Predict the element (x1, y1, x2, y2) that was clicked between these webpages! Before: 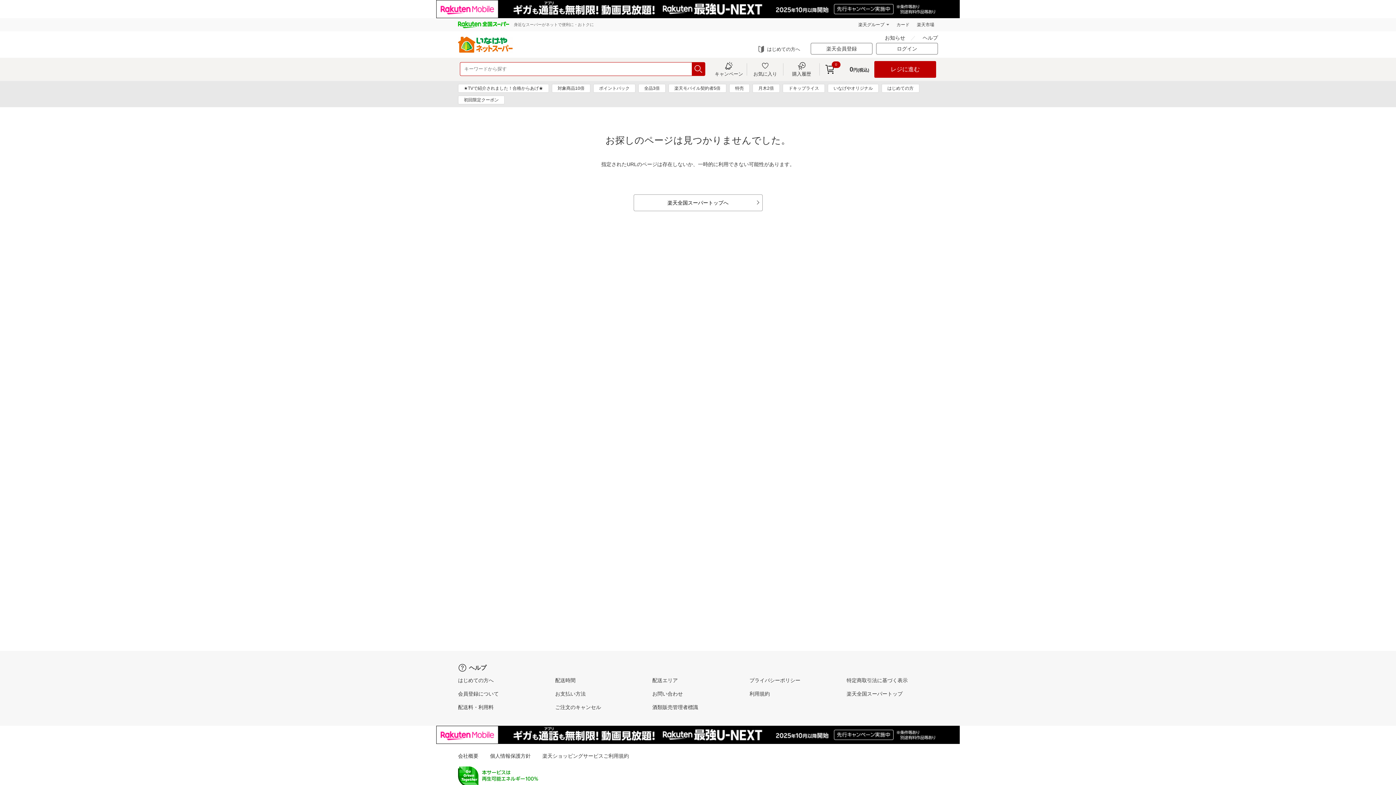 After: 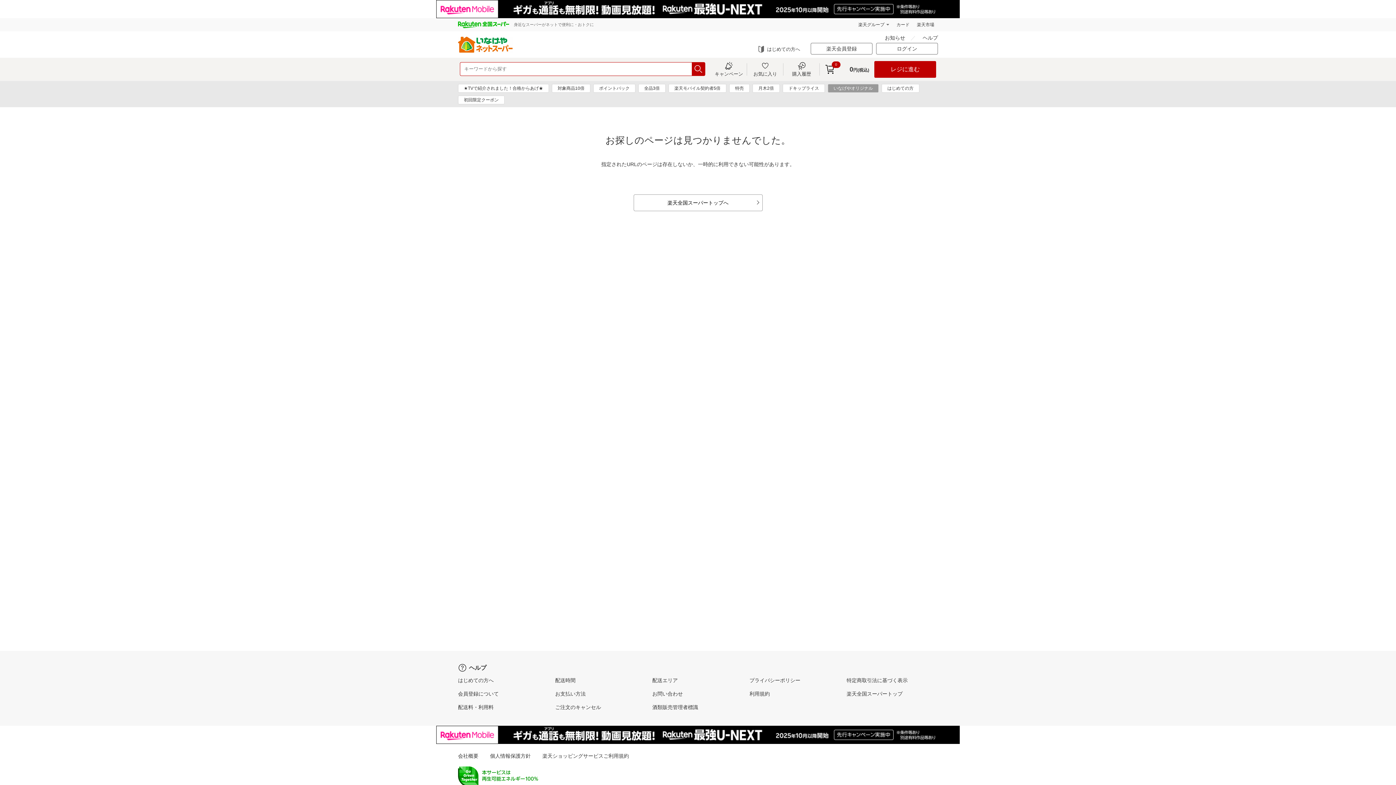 Action: label: いなげやオリジナル bbox: (828, 84, 878, 92)